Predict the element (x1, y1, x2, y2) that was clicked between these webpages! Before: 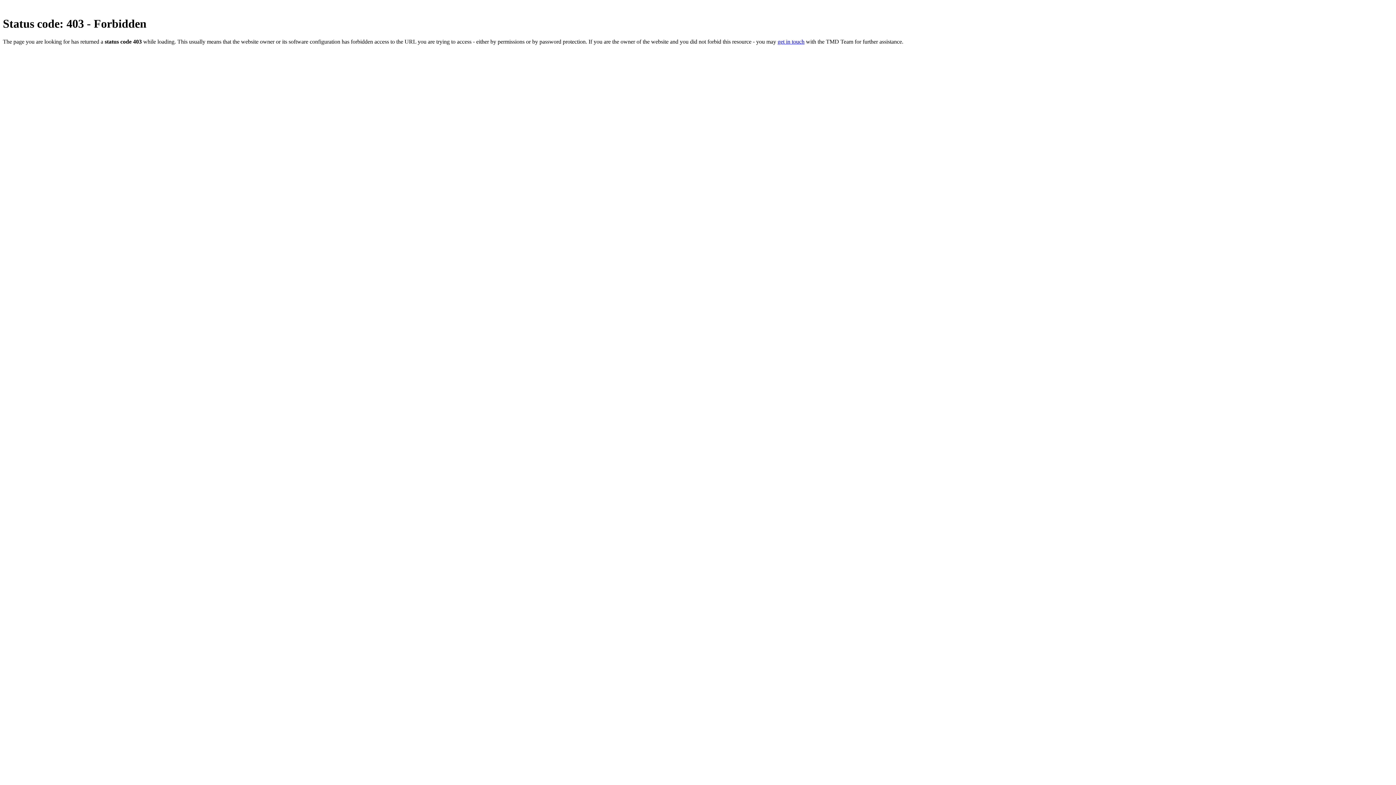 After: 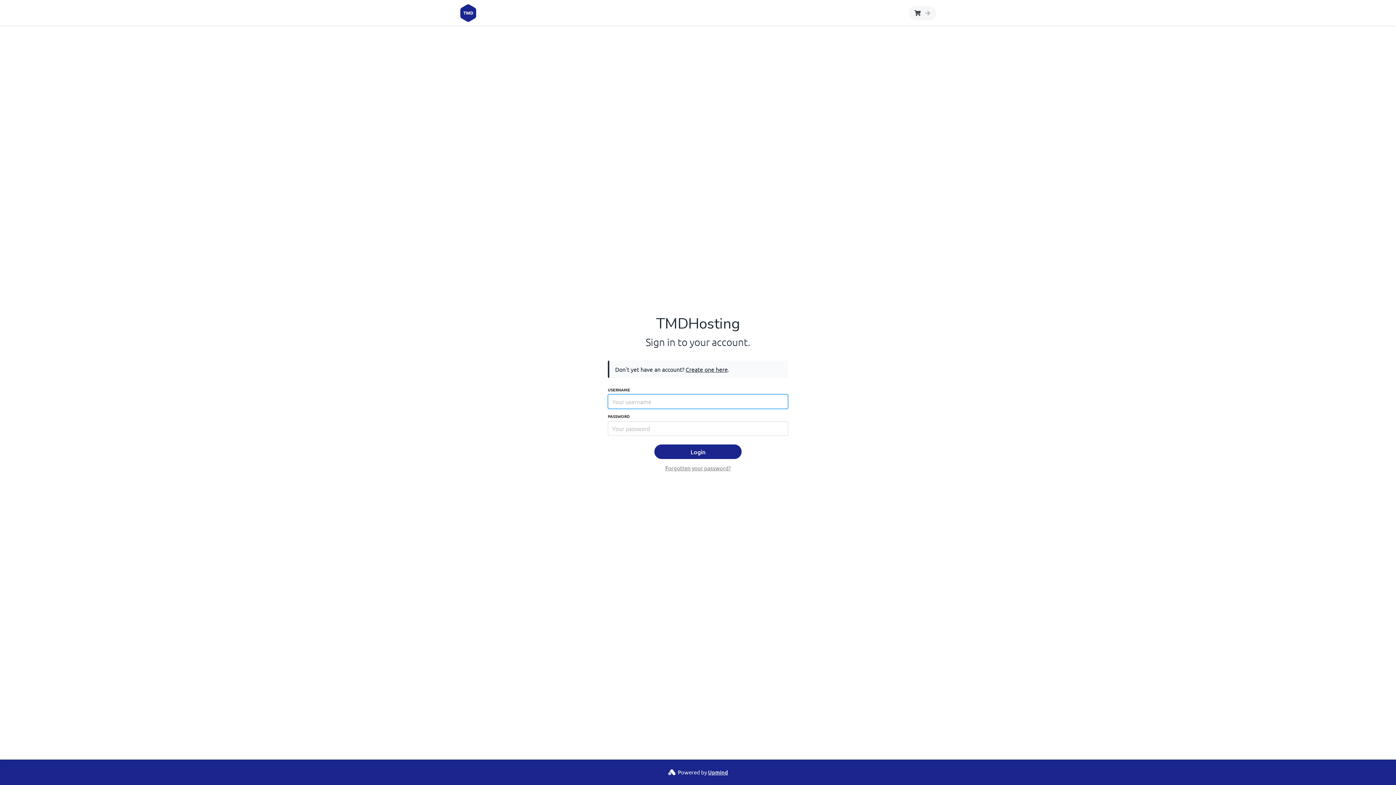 Action: label: get in touch bbox: (777, 38, 804, 44)